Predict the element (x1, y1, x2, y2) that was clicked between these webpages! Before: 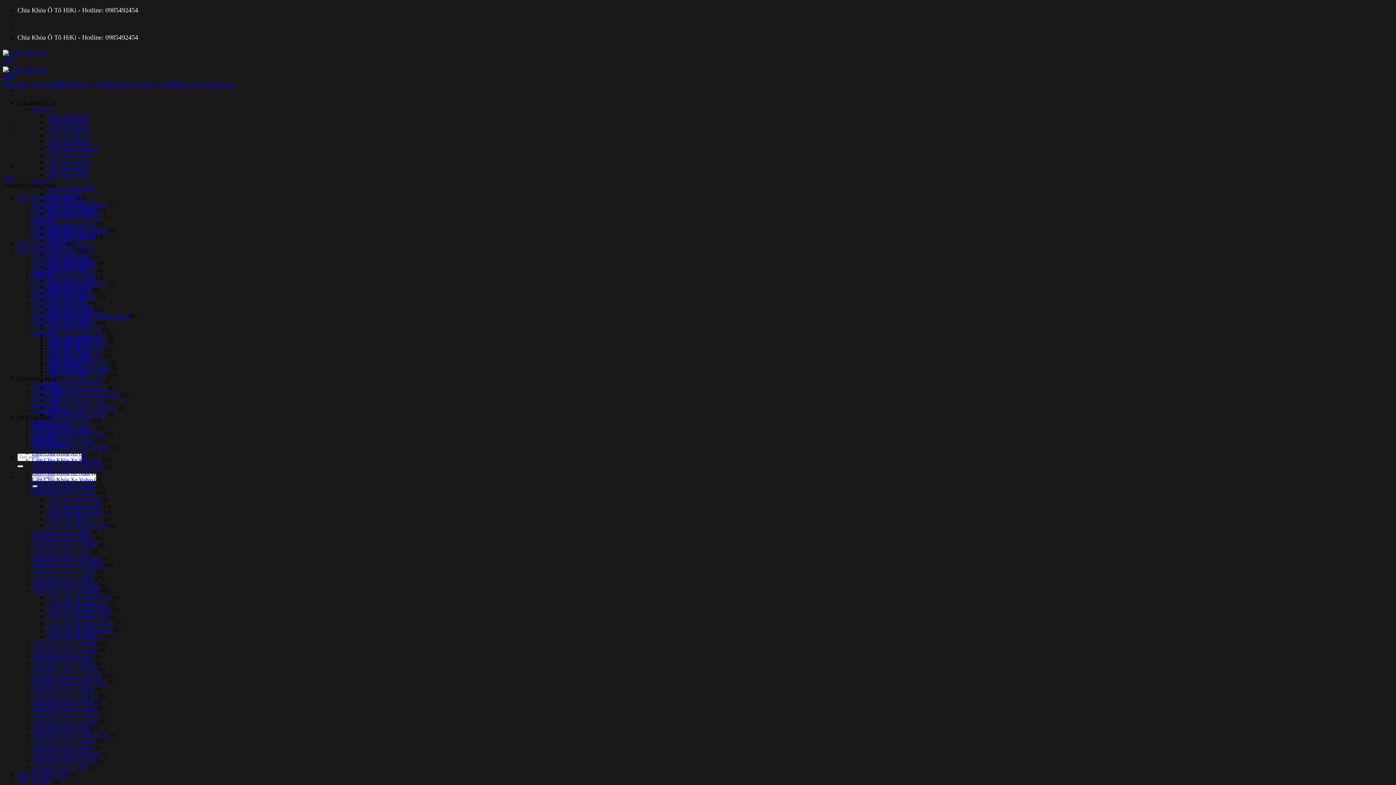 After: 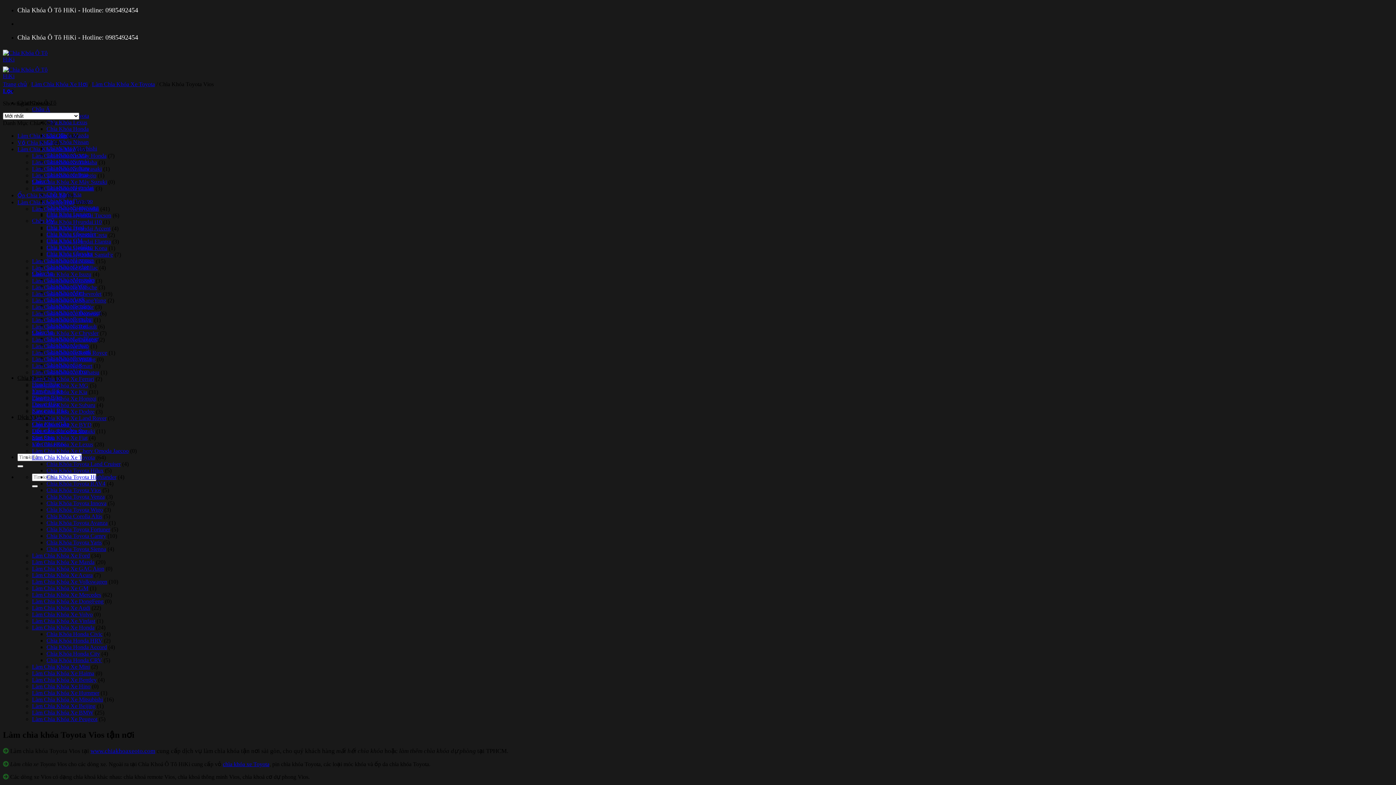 Action: label: Chìa Khóa Toyota Vios bbox: (46, 326, 101, 332)